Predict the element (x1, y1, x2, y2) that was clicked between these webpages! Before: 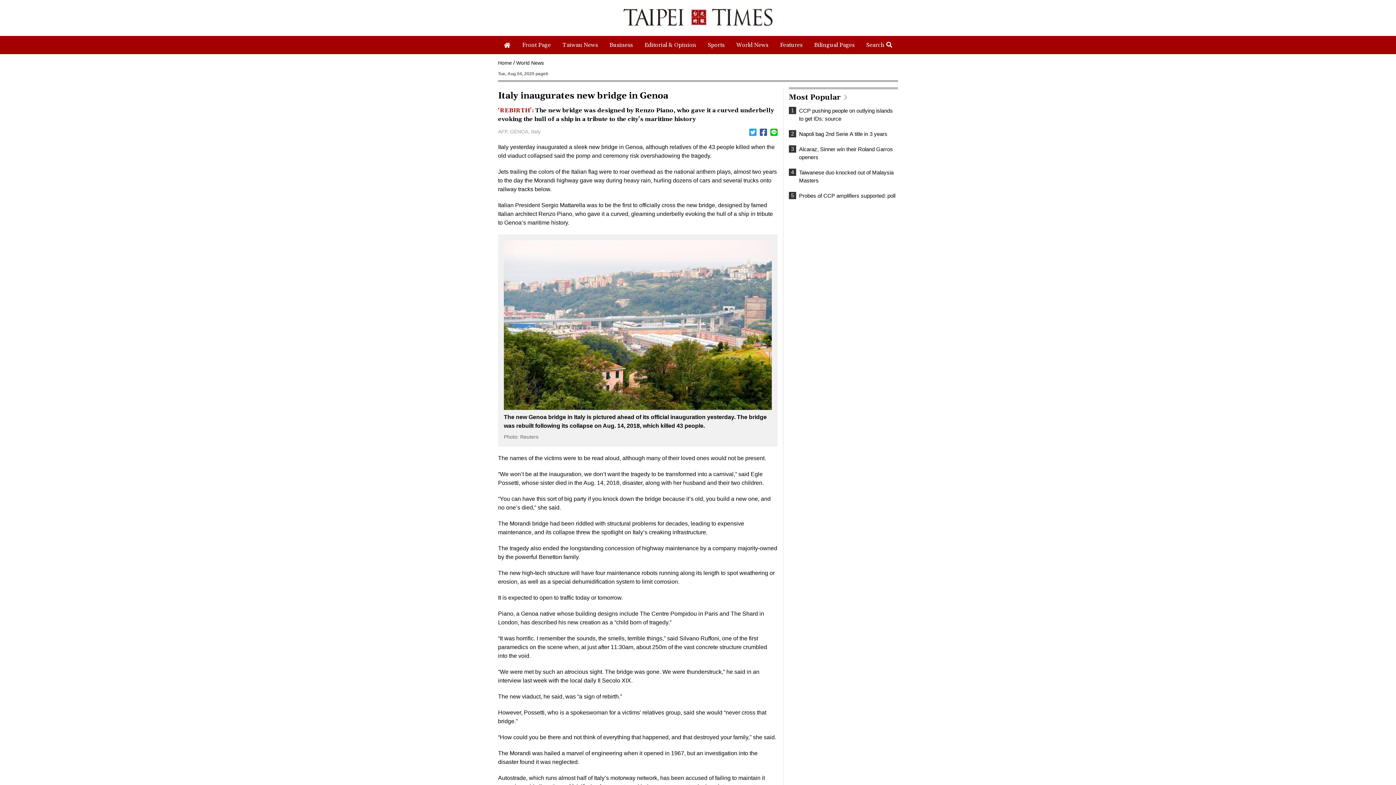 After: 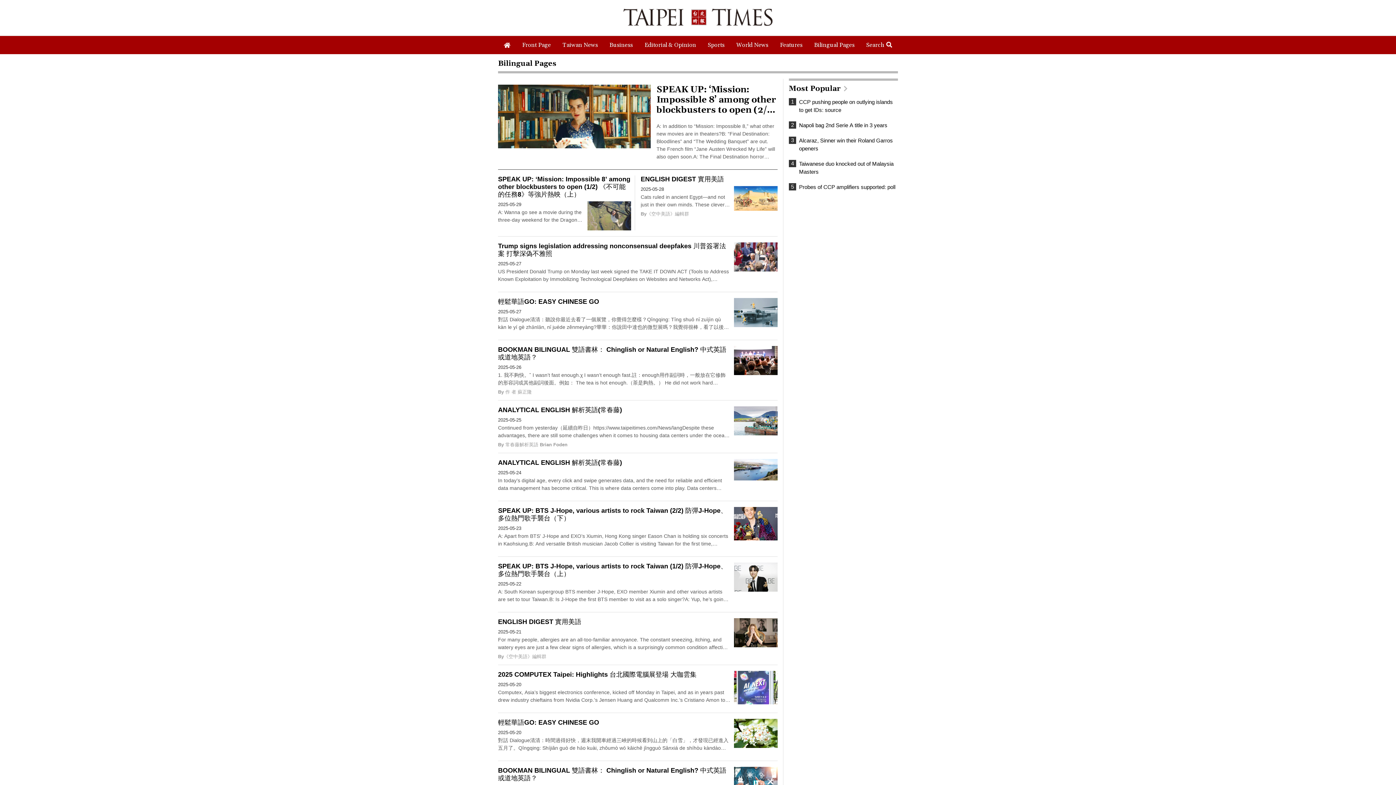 Action: bbox: (808, 36, 860, 54) label: Bilingual Pages